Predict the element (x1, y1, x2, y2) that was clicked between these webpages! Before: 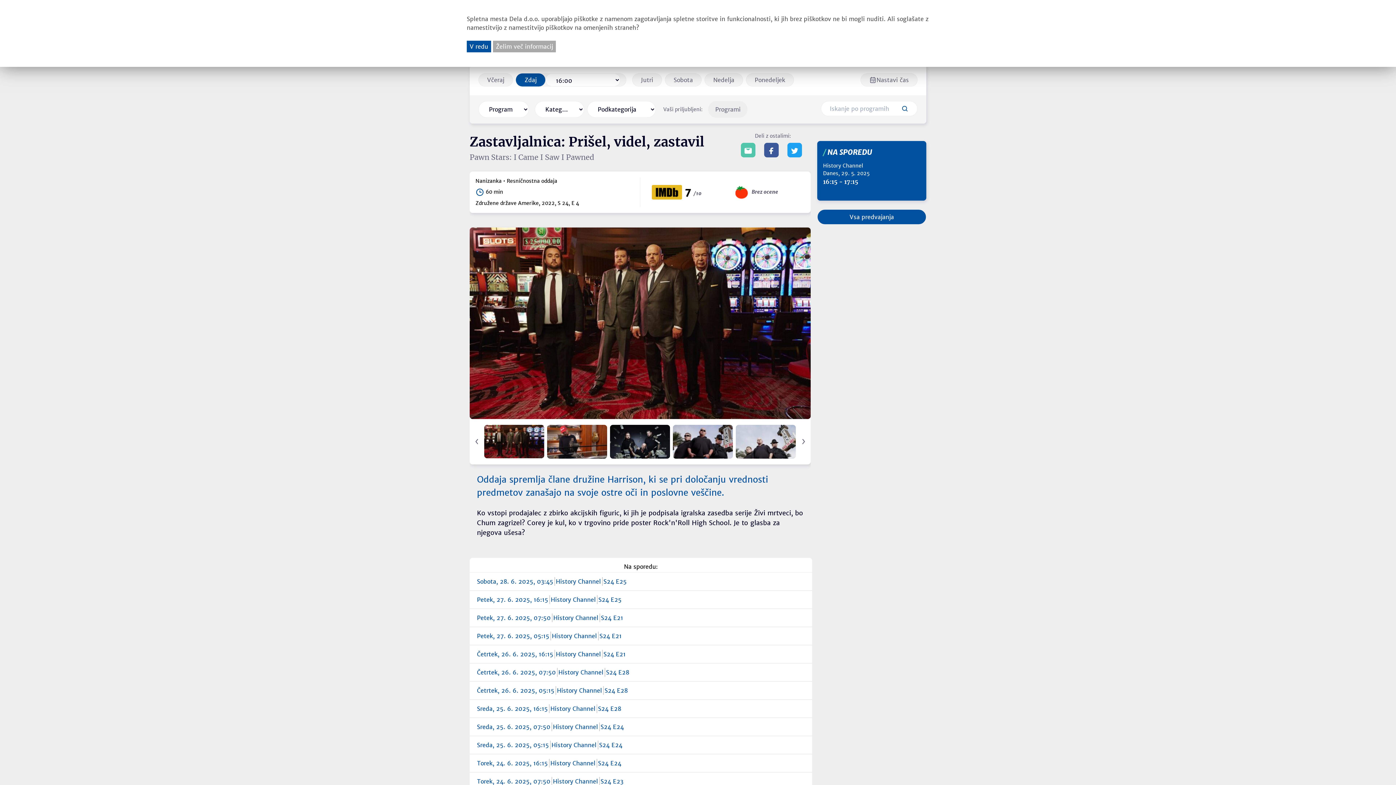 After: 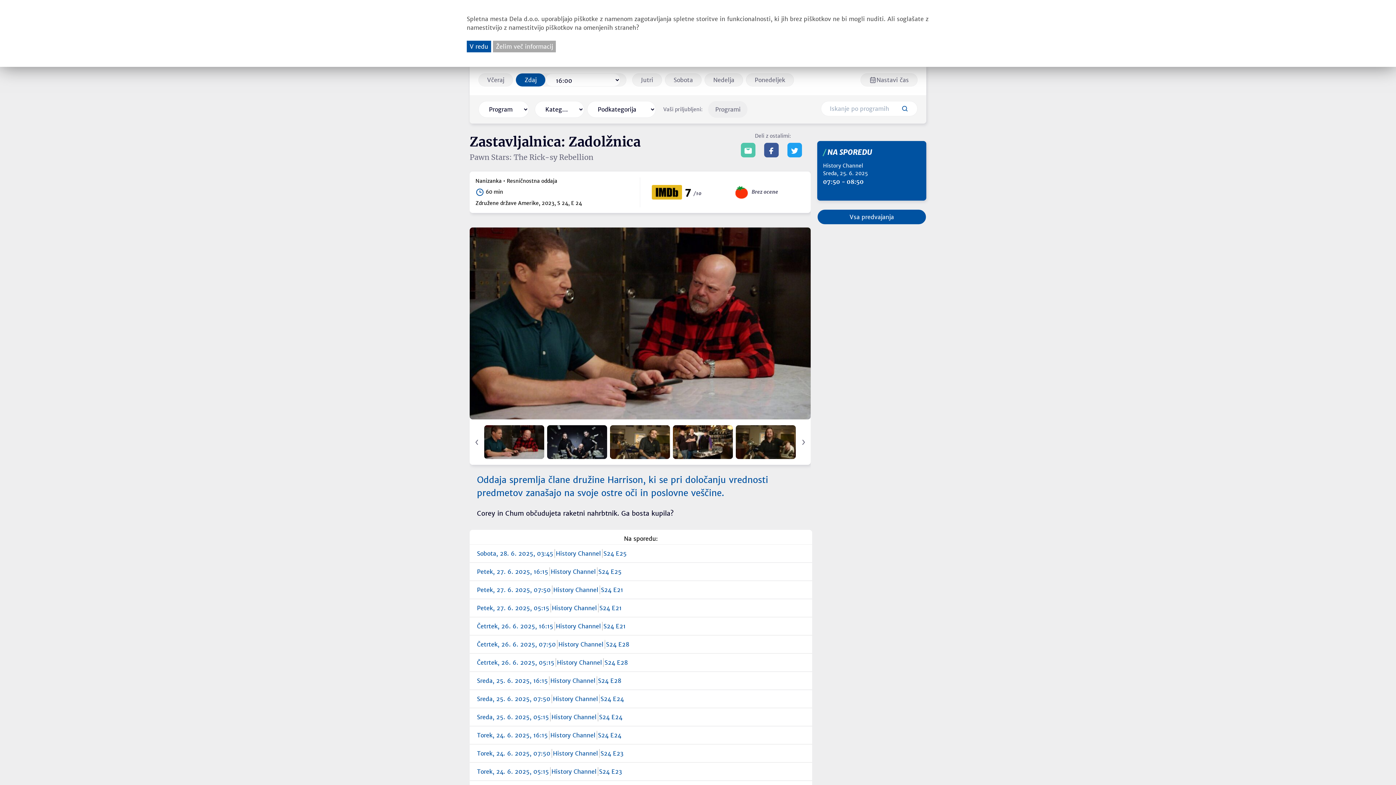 Action: label: Sreda, 25. 6. 2025, 07:50
History Channel
S24 E24 bbox: (477, 722, 805, 731)